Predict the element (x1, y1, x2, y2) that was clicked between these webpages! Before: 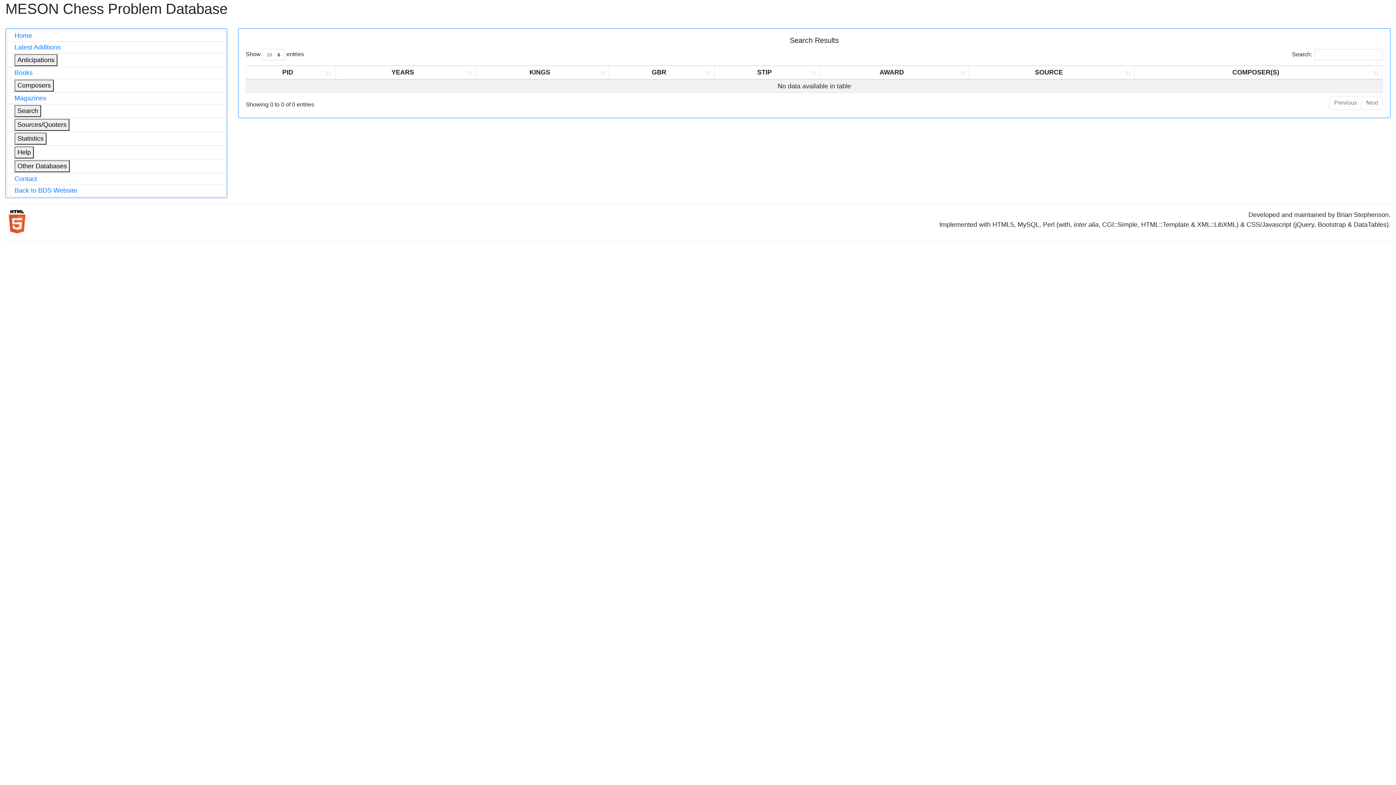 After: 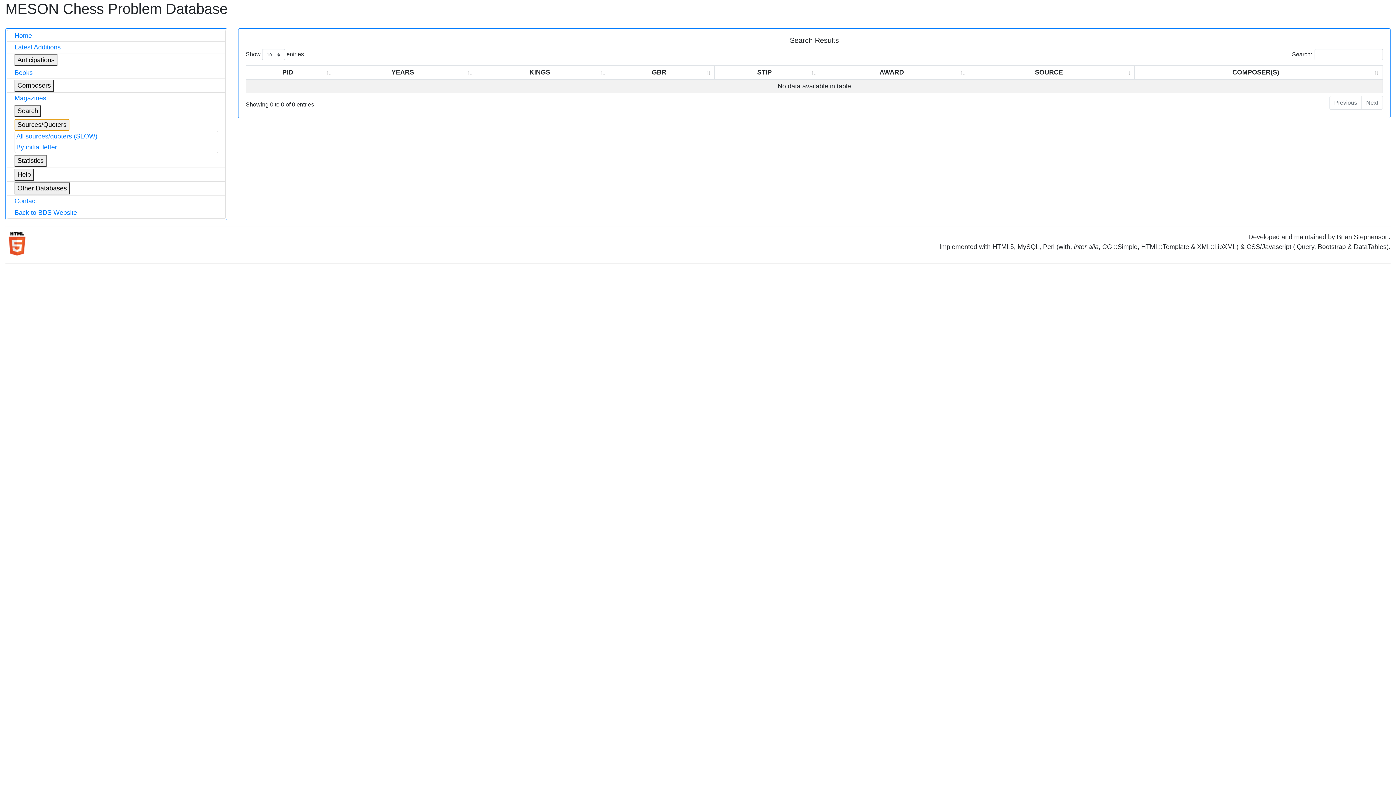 Action: bbox: (14, 118, 69, 130) label: Sources/Quoters